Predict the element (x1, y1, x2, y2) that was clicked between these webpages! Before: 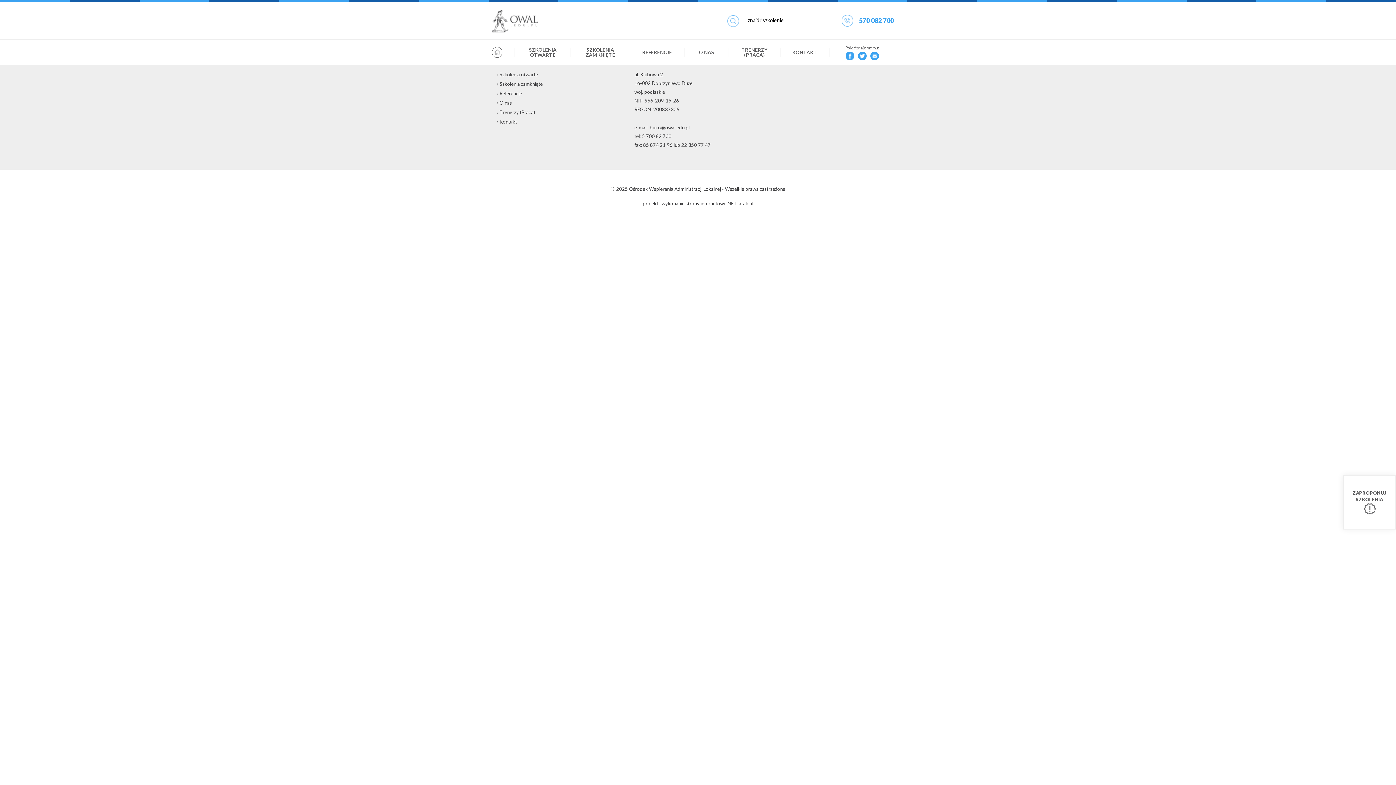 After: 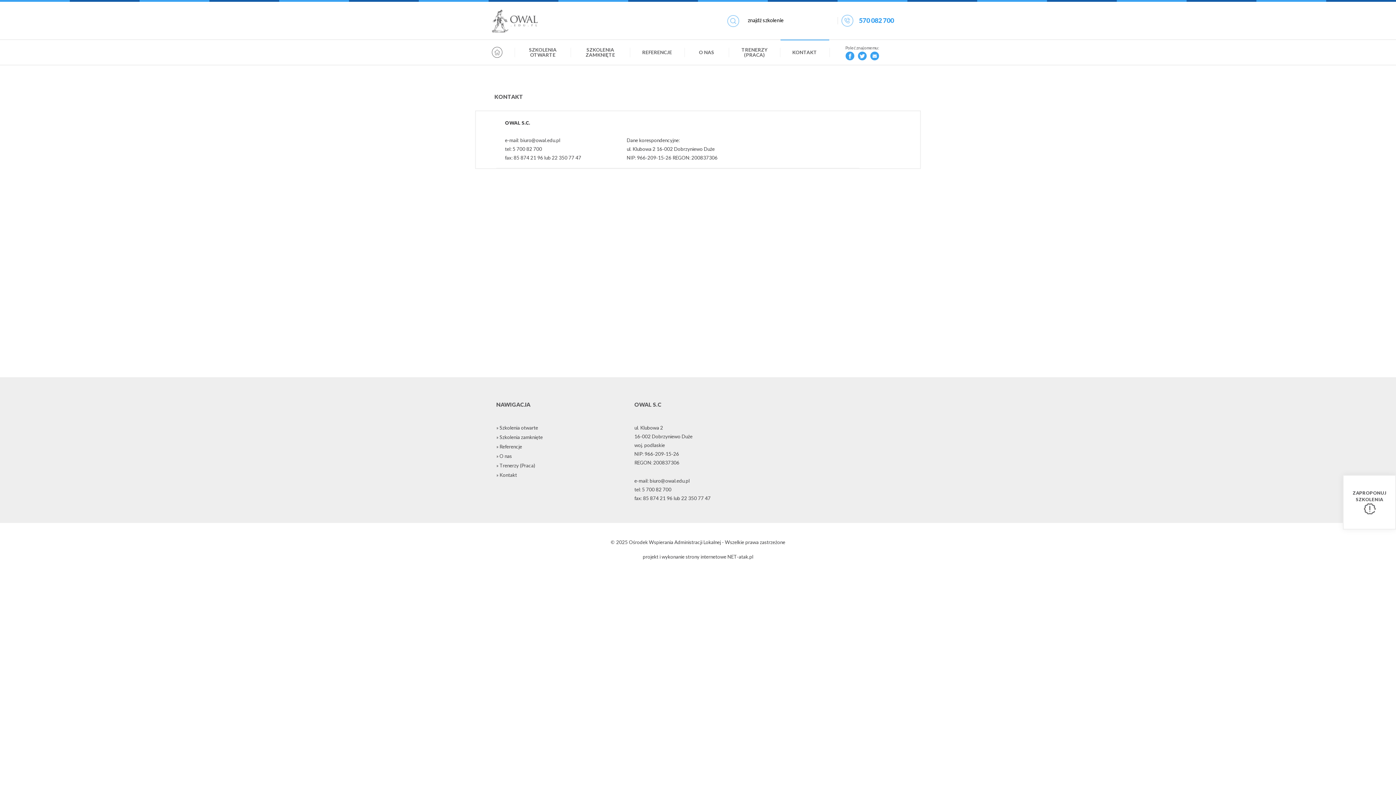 Action: label: KONTAKT bbox: (780, 40, 829, 64)